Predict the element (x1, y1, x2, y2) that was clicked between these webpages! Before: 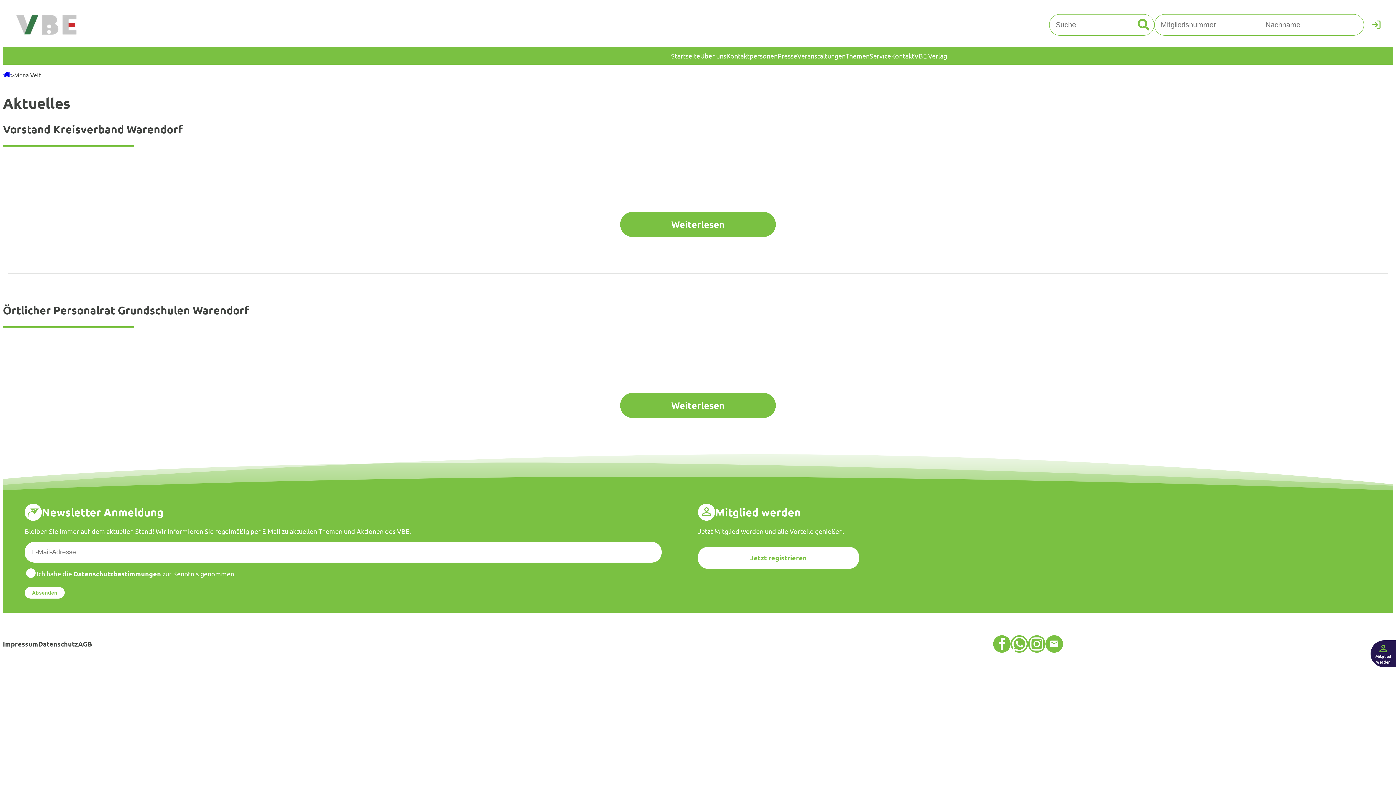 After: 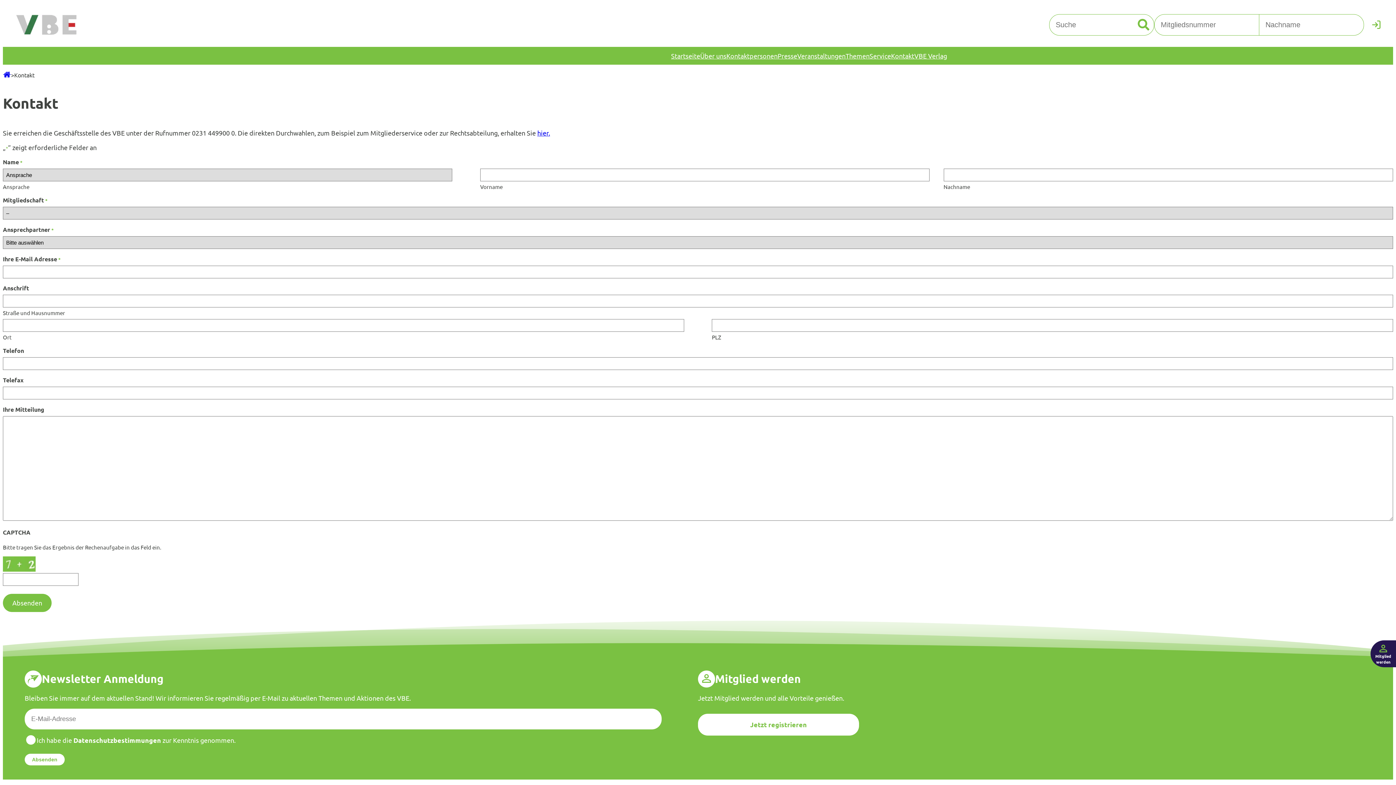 Action: label: Kontakt bbox: (891, 46, 914, 64)